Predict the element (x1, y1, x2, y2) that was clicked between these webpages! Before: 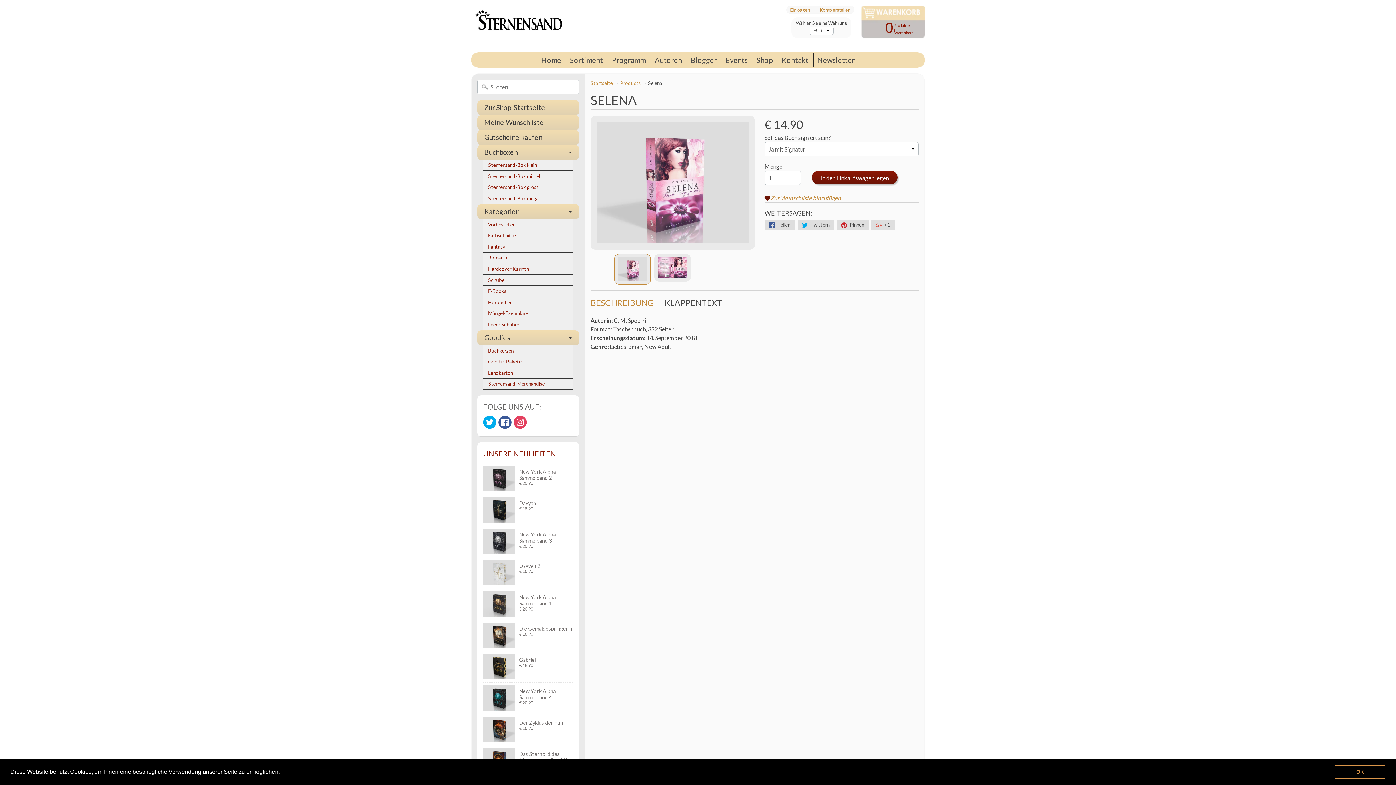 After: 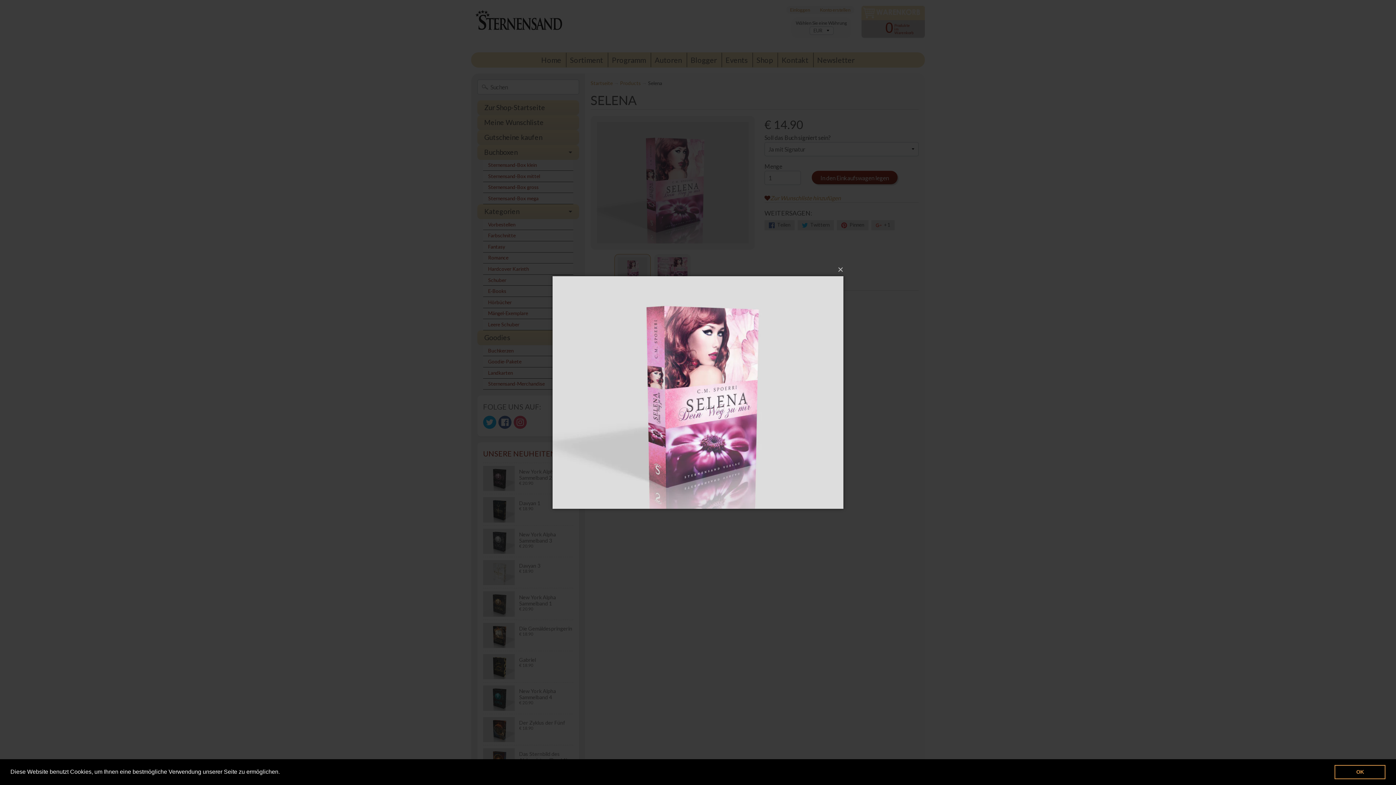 Action: bbox: (590, 116, 754, 249)